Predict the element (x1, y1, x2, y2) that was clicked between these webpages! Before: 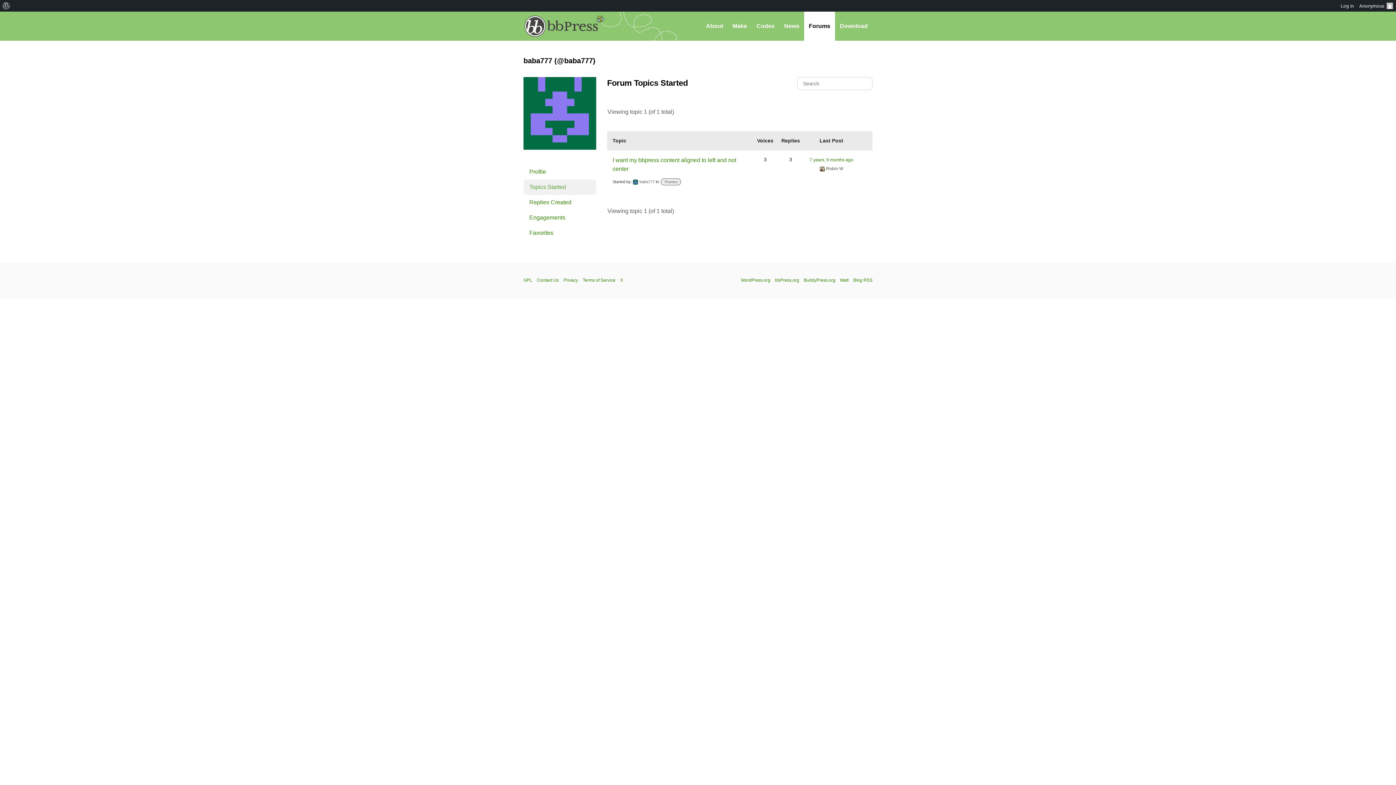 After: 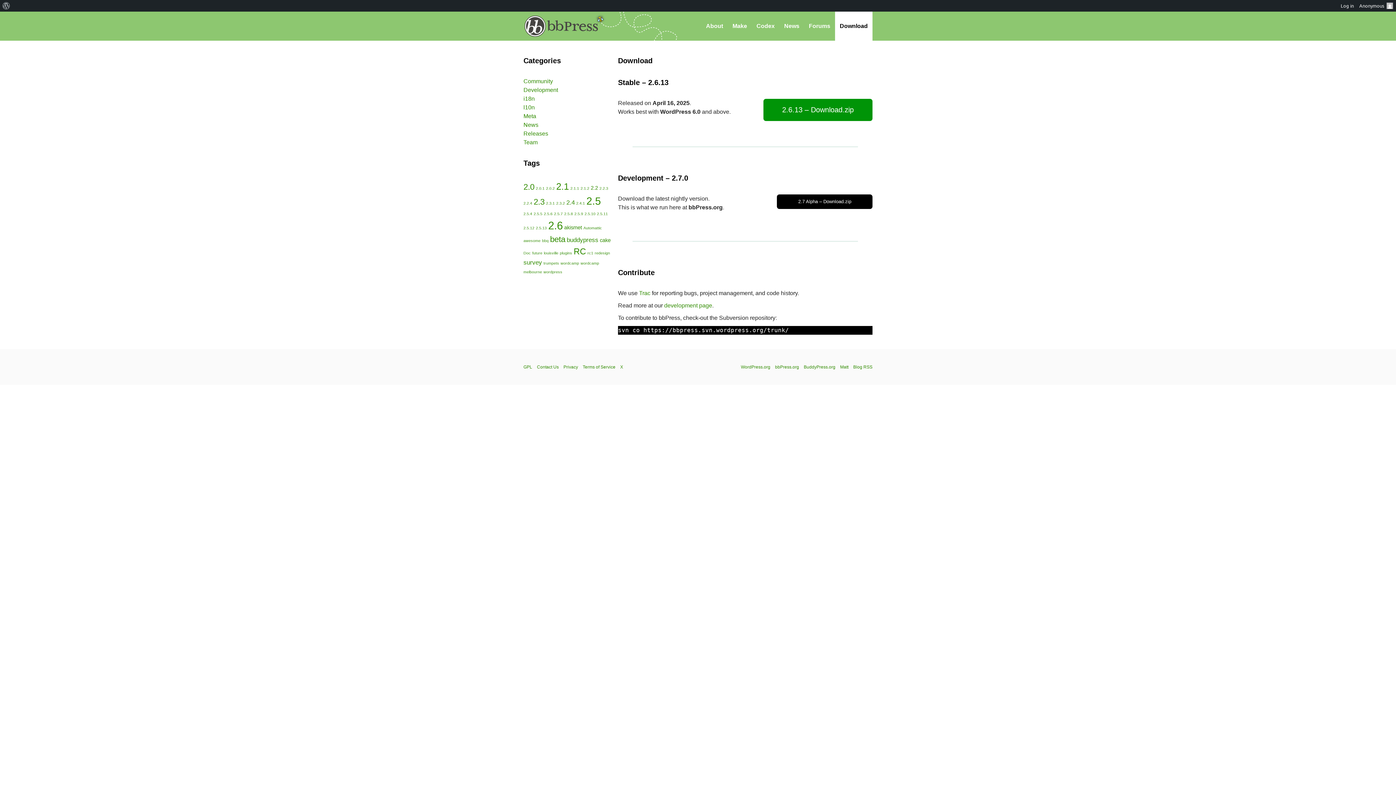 Action: label: Download bbox: (835, 11, 872, 40)